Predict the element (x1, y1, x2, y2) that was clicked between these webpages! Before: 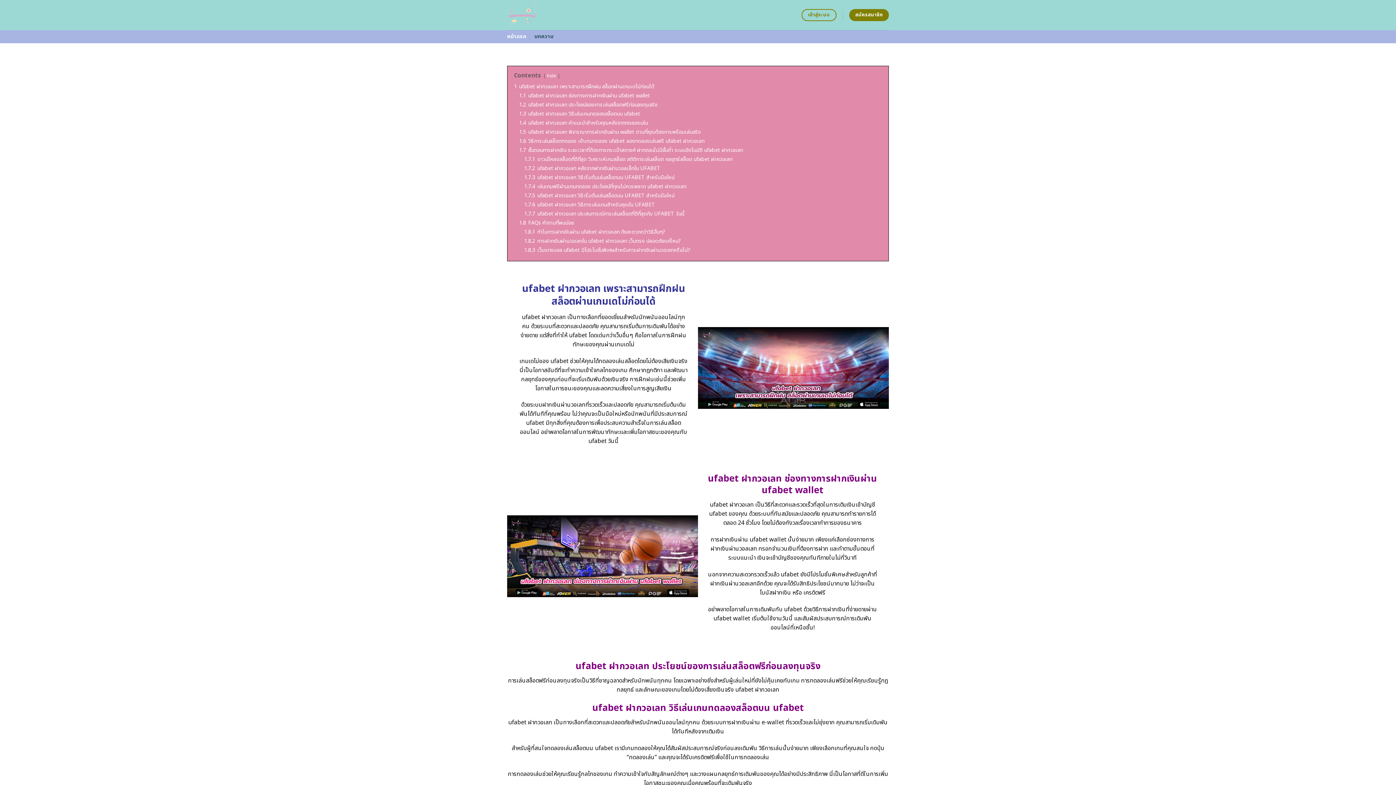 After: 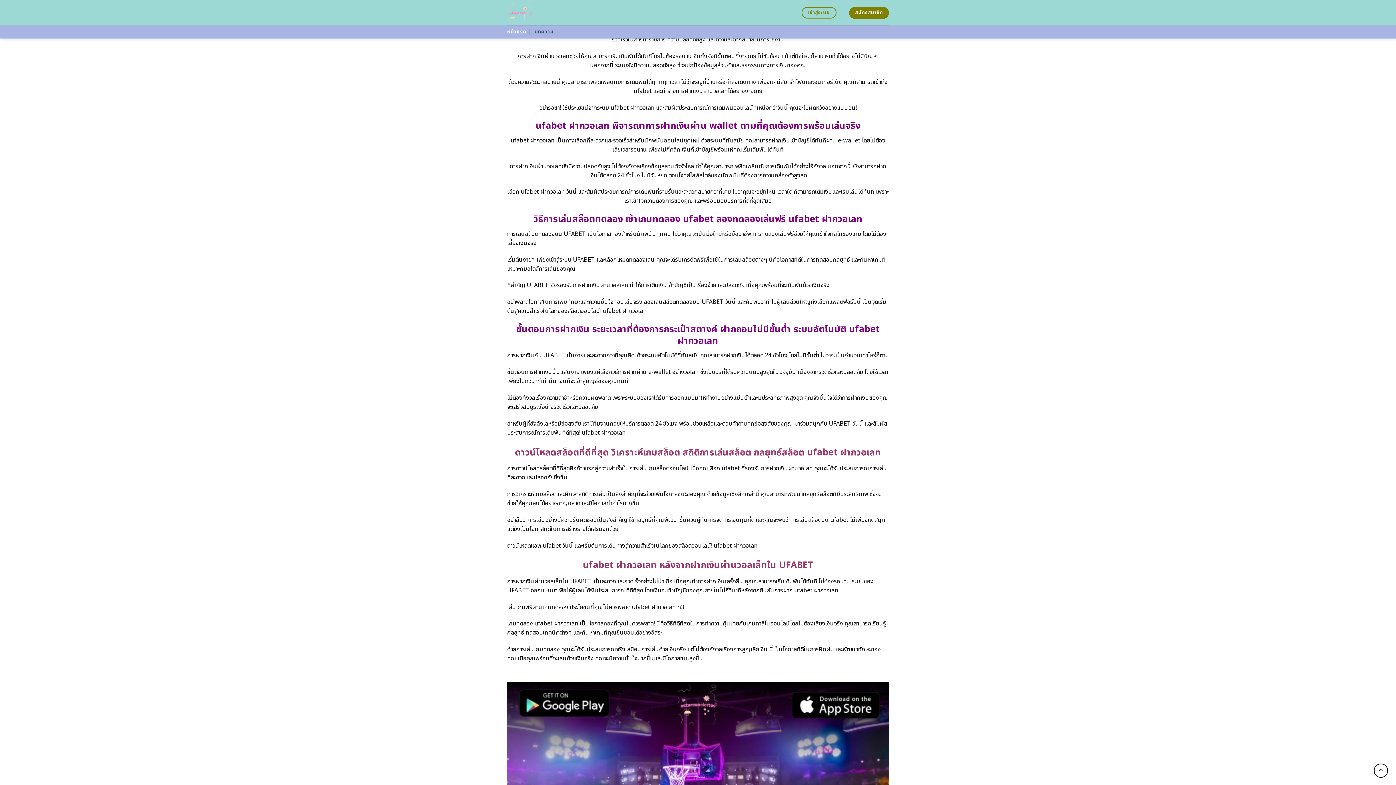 Action: bbox: (519, 119, 648, 126) label: 1.4 ufabet ฝากวอเลท คำแนะนำสำหรับคุณหลังจากทดลองเล่น